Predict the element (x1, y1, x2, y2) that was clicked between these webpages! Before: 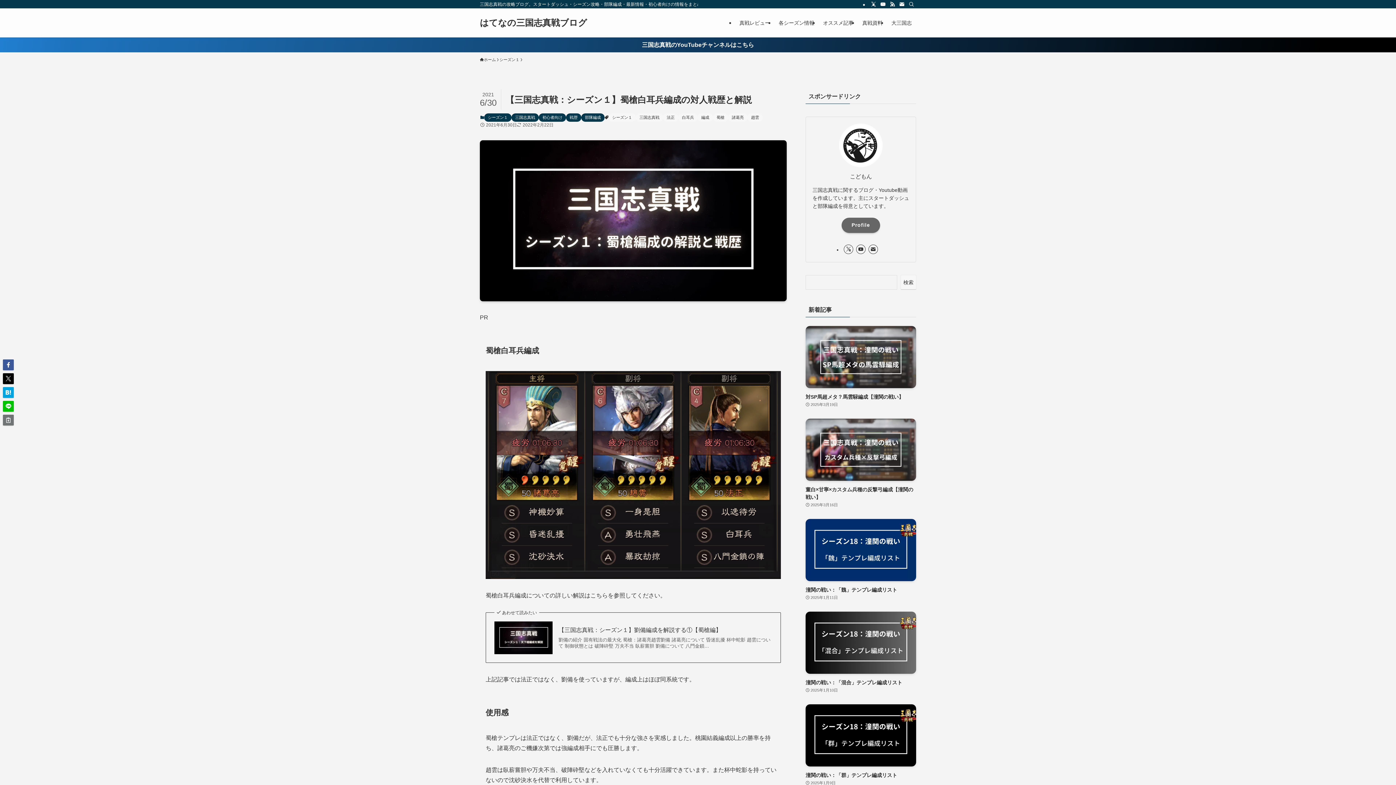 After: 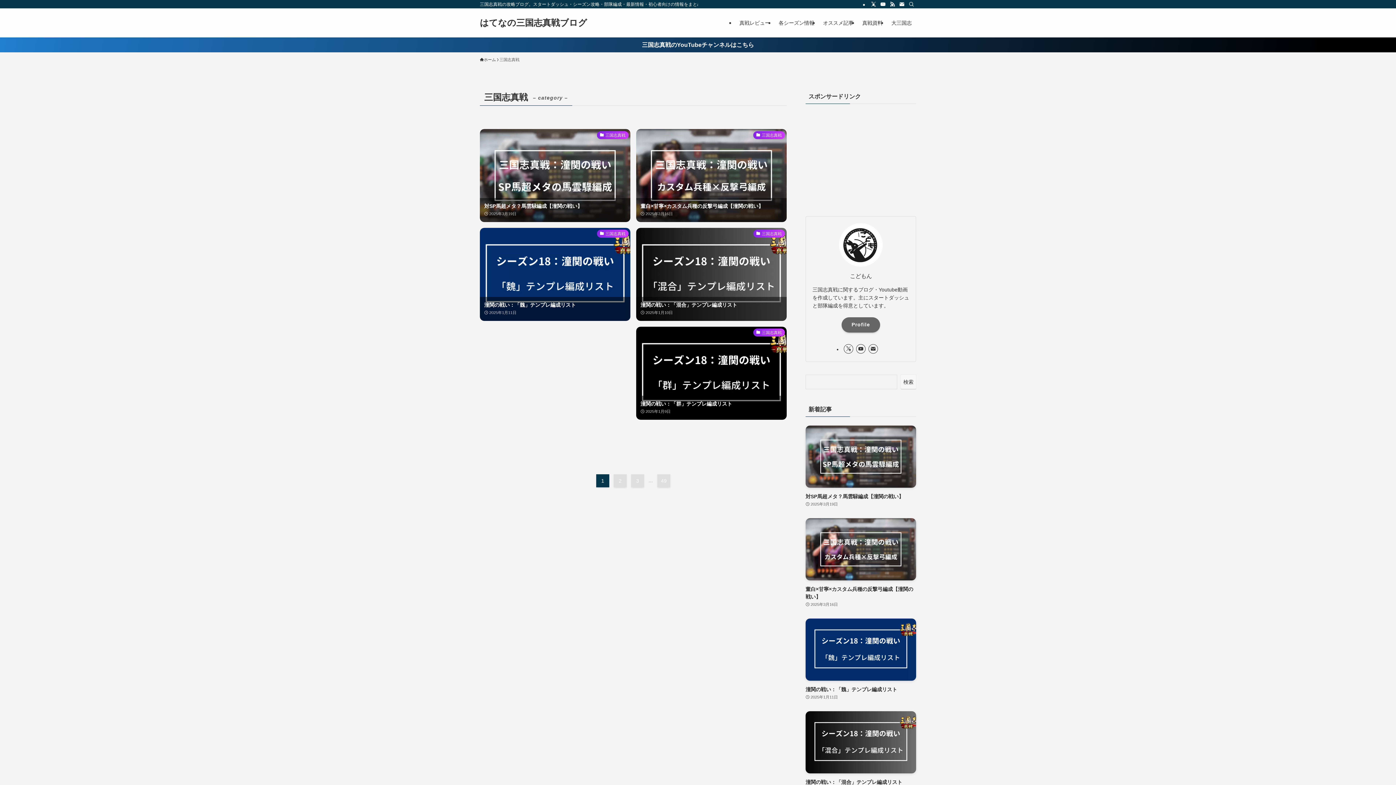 Action: bbox: (511, 113, 538, 121) label: 三国志真戦